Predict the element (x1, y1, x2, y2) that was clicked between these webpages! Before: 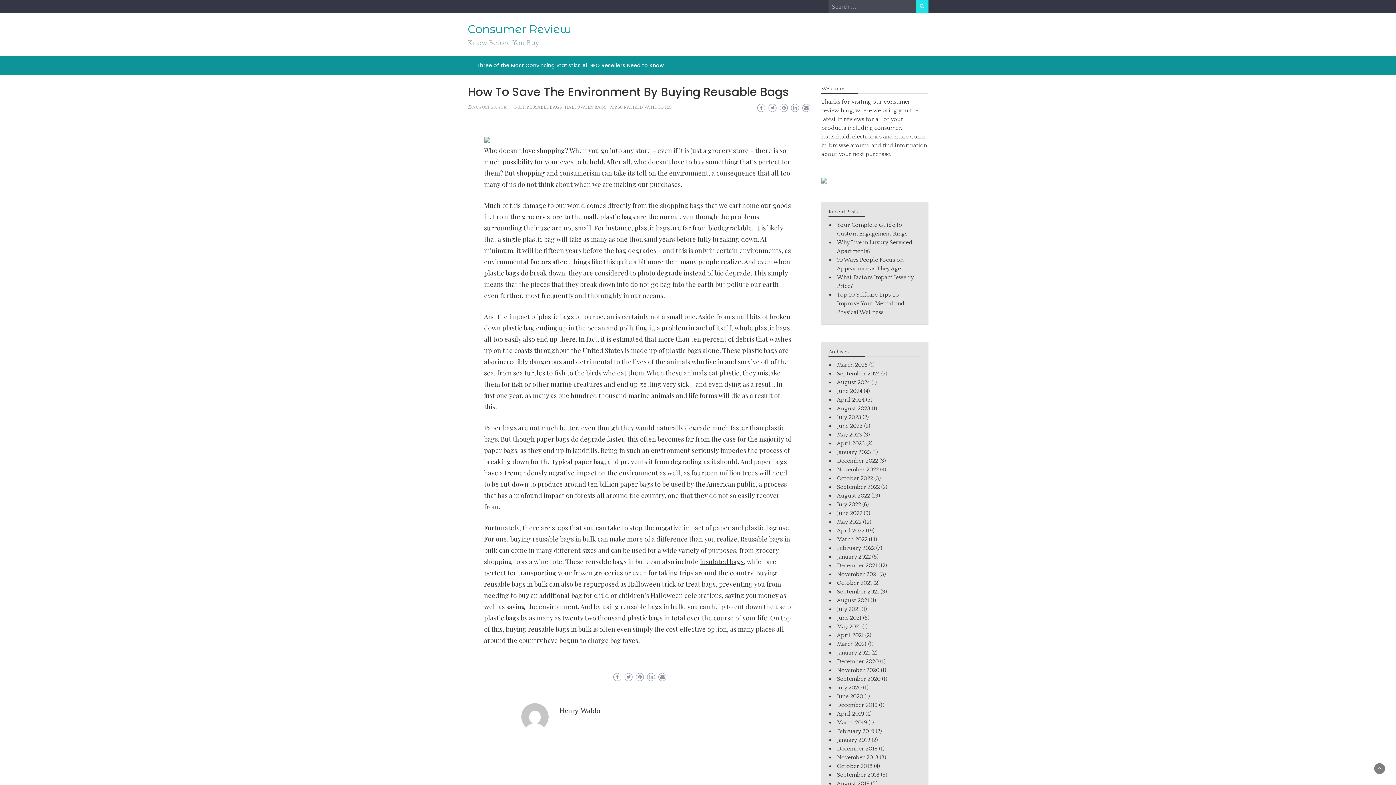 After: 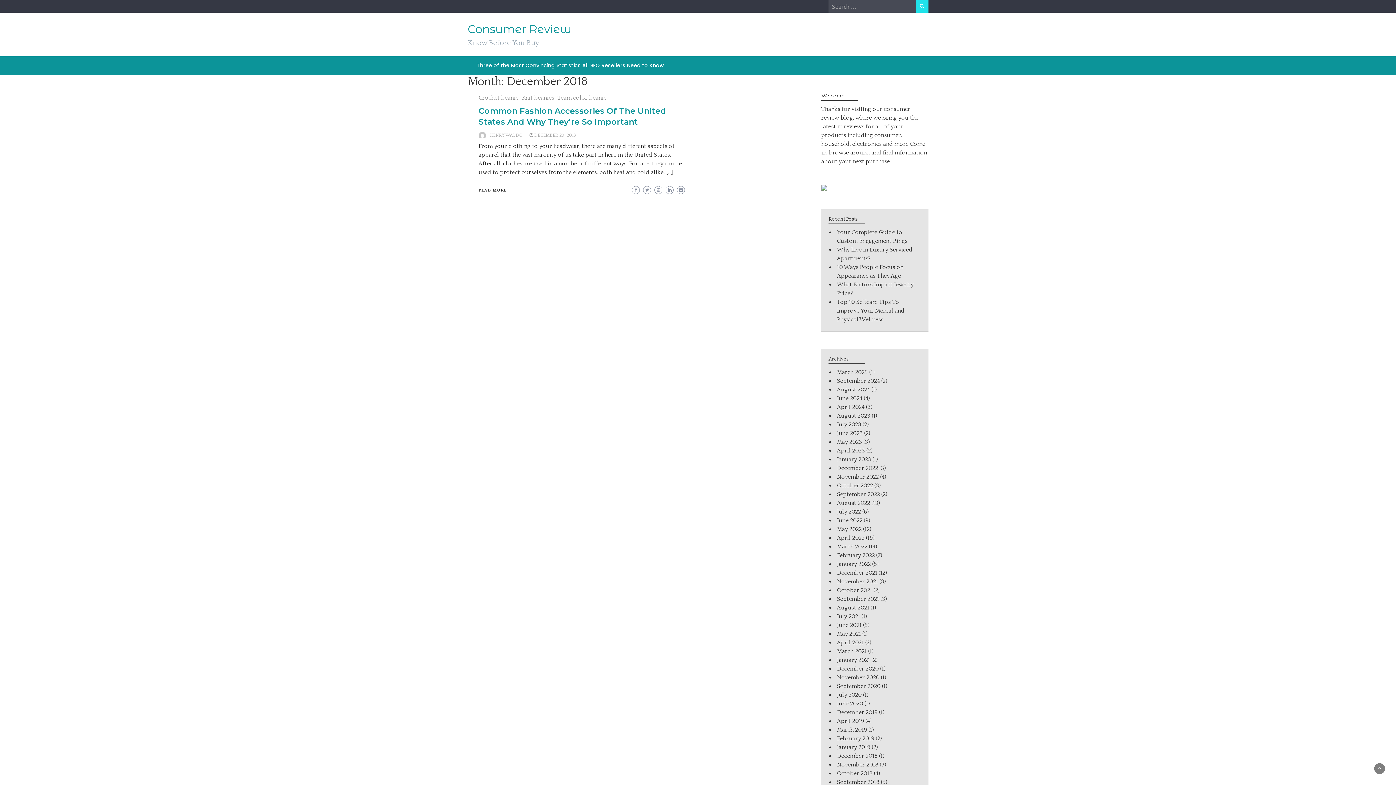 Action: bbox: (837, 745, 877, 752) label: December 2018